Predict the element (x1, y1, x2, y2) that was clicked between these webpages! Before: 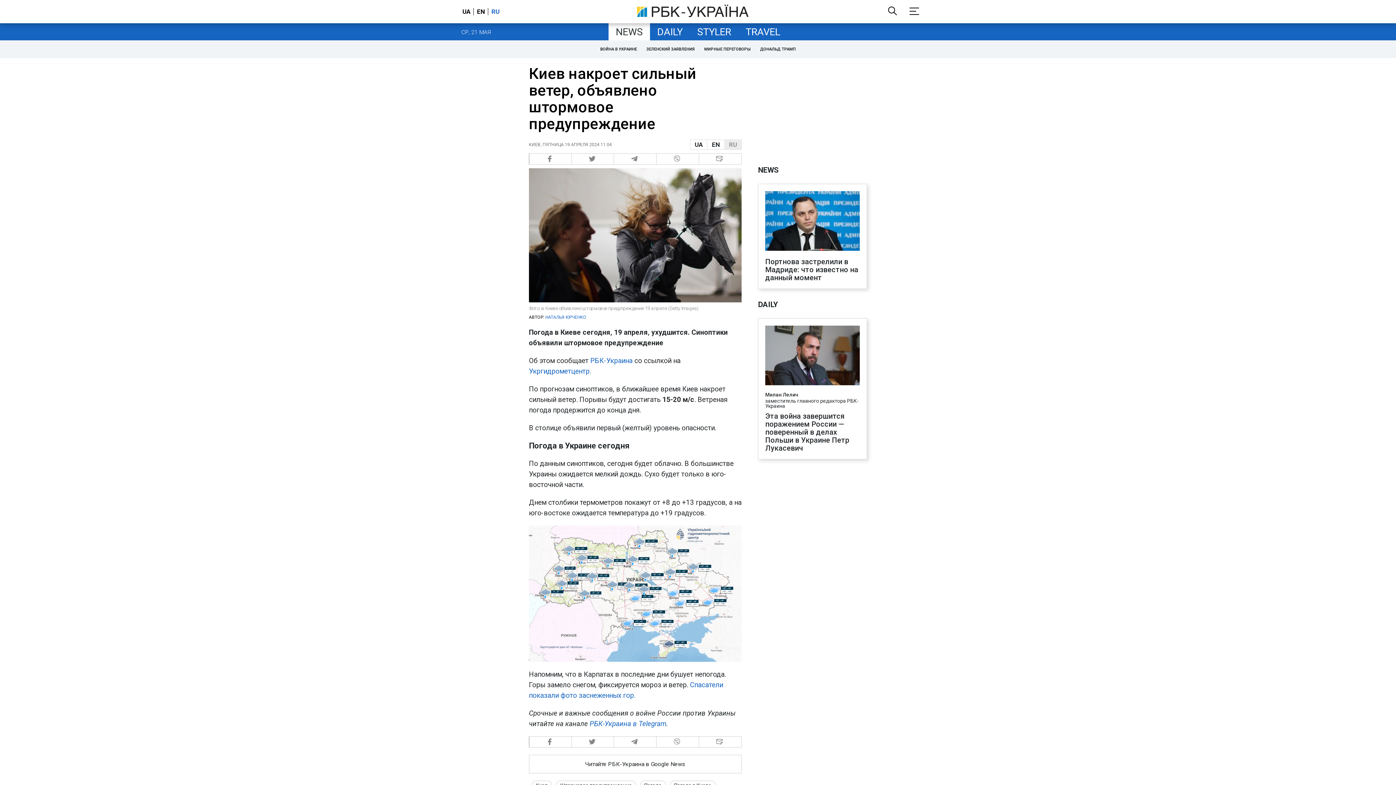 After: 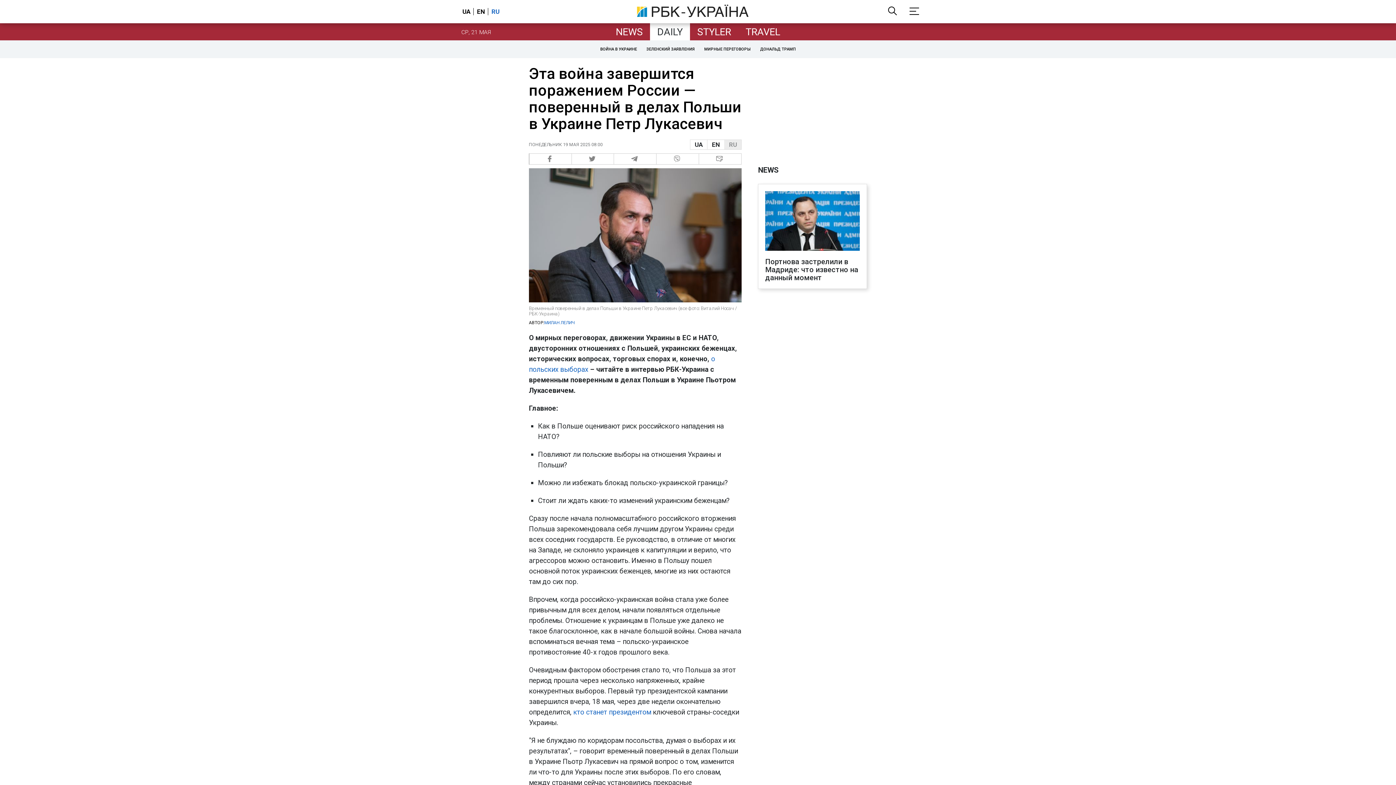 Action: bbox: (765, 412, 860, 452) label: Эта война завершится поражением России — поверенный в делах Польши в Украине Петр Лукасевич